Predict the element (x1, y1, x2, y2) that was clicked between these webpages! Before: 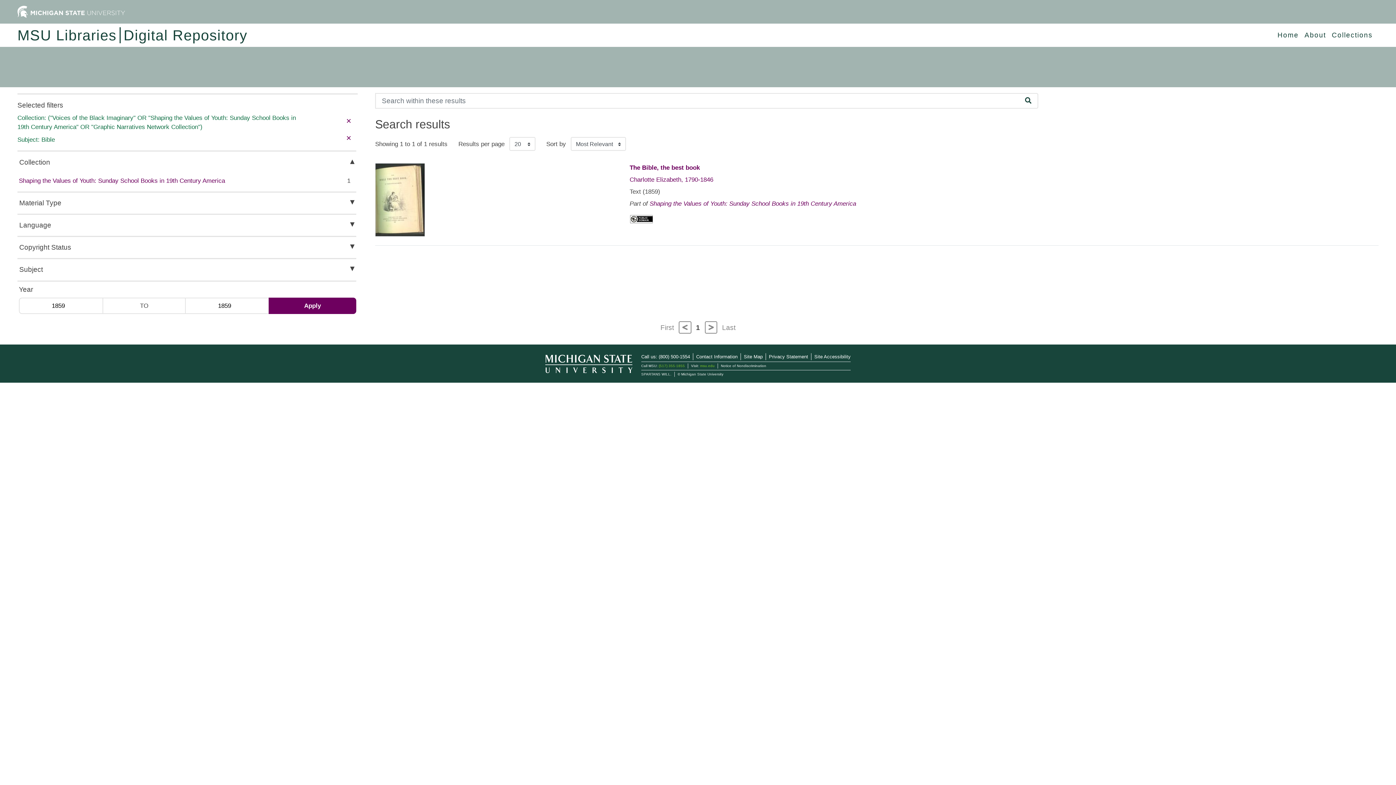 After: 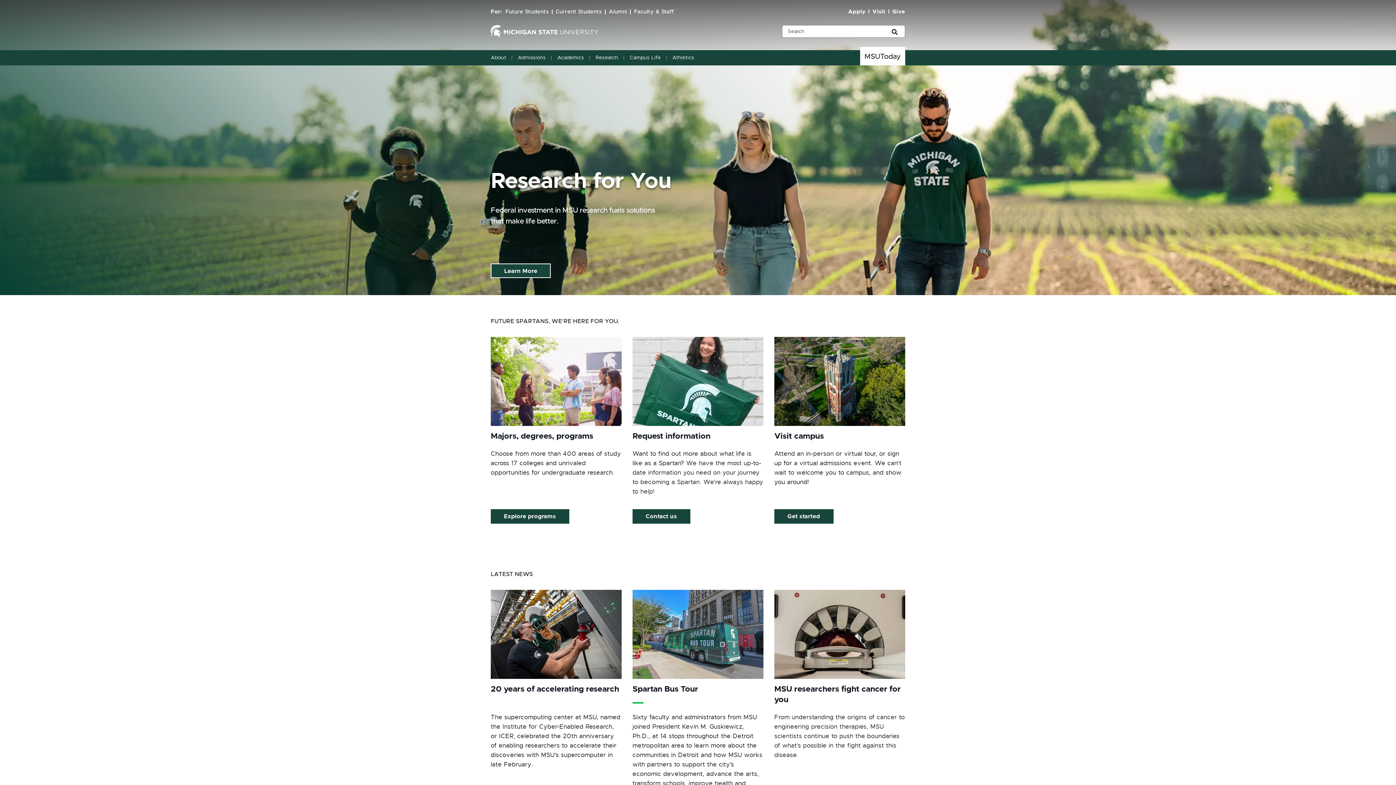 Action: label: Michigan State University Home bbox: (17, 7, 125, 14)